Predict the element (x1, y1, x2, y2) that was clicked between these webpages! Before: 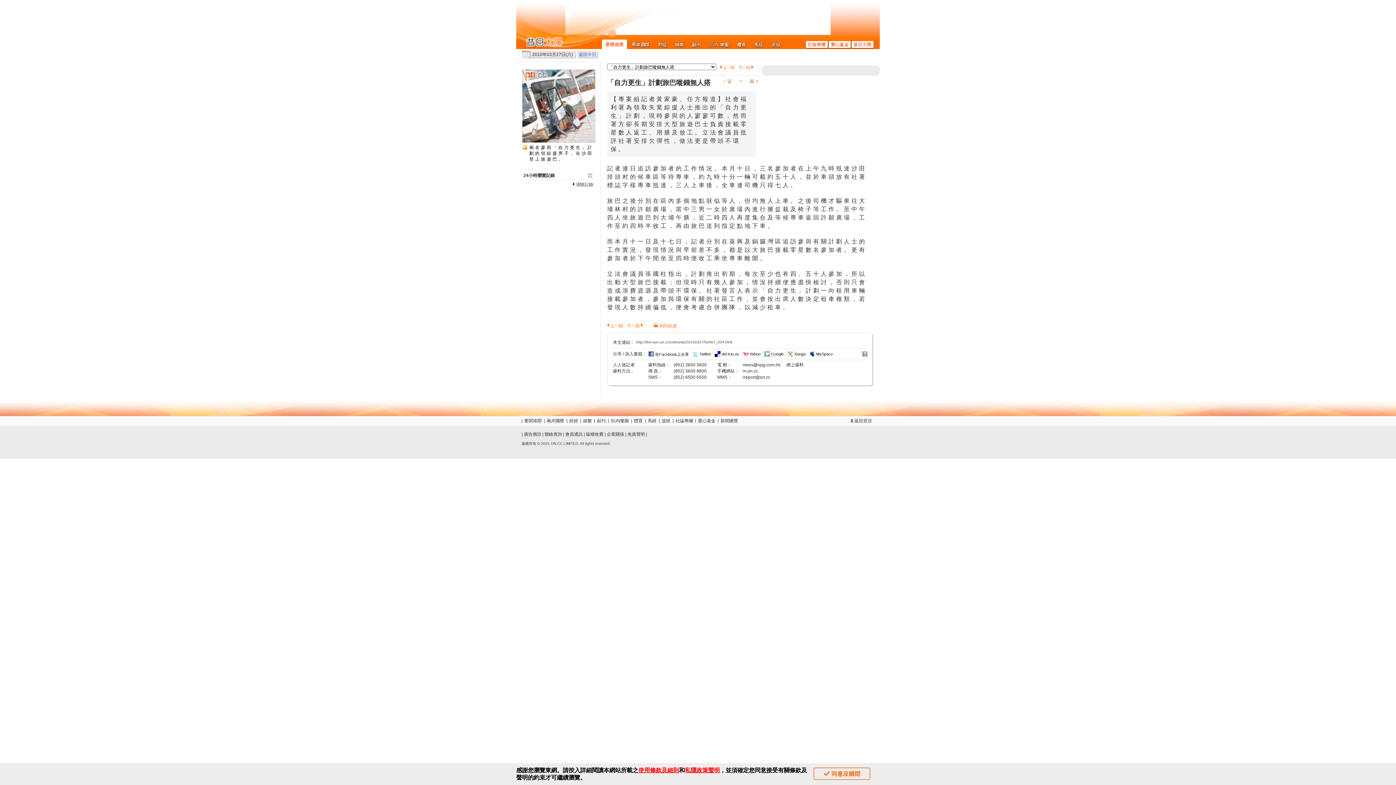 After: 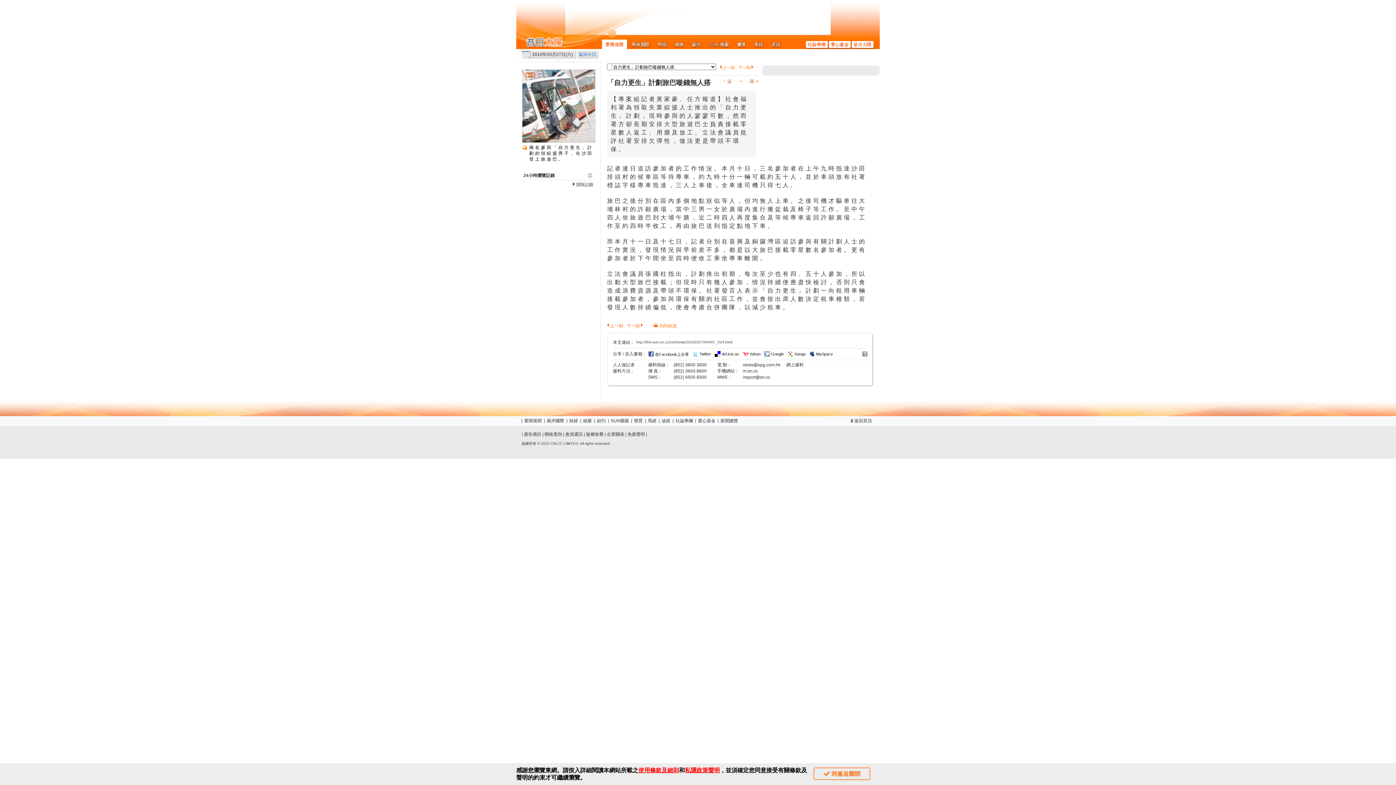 Action: bbox: (524, 432, 541, 437) label: 廣告價目